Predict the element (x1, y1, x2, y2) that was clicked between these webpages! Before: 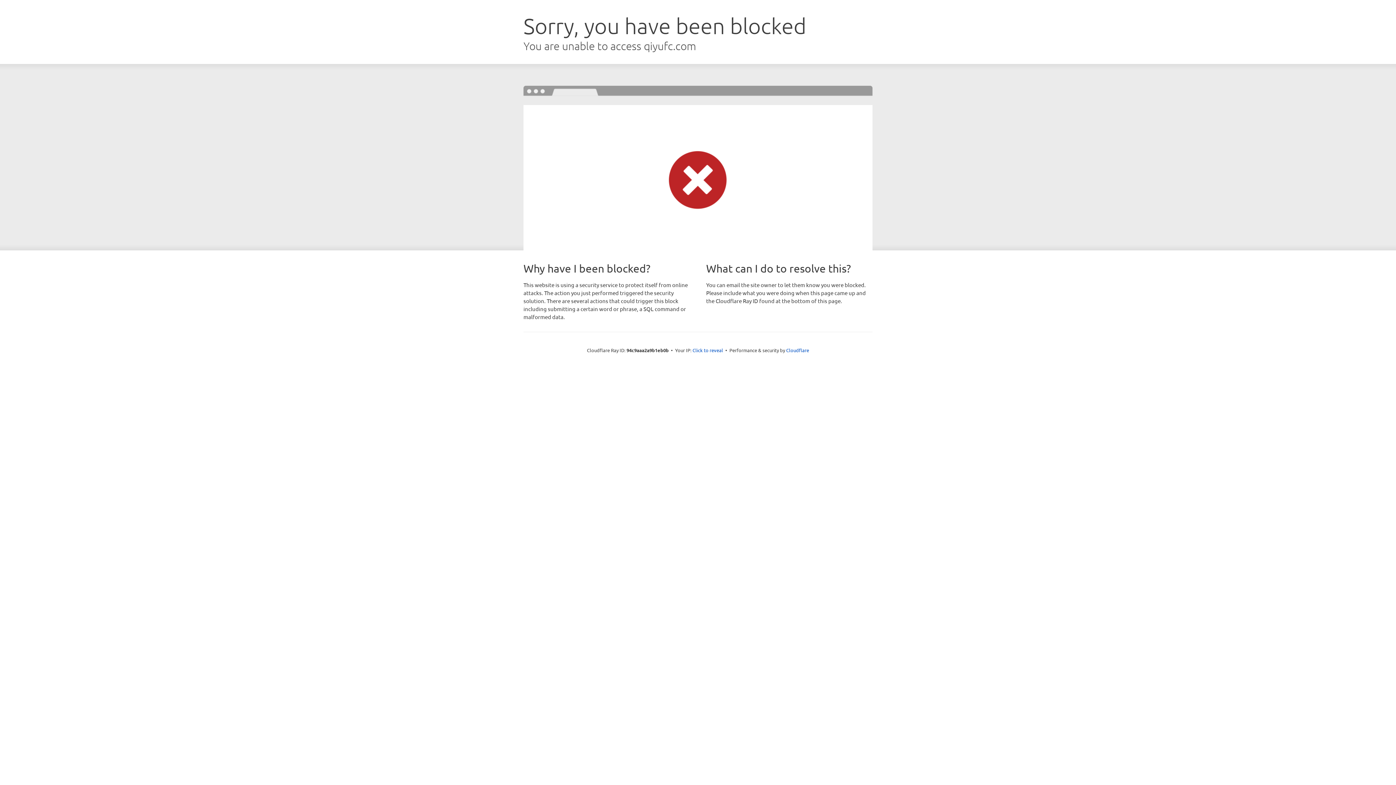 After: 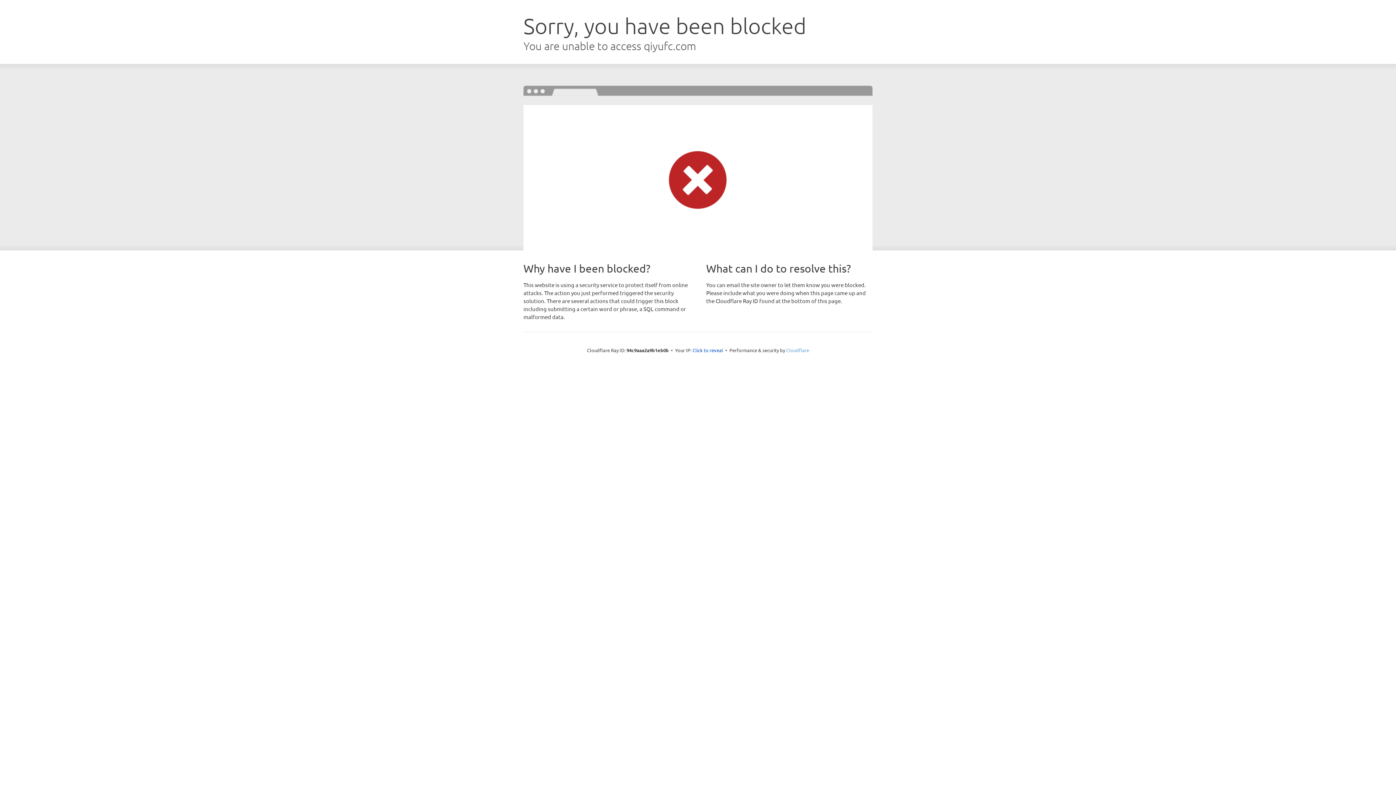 Action: bbox: (786, 347, 809, 353) label: Cloudflare